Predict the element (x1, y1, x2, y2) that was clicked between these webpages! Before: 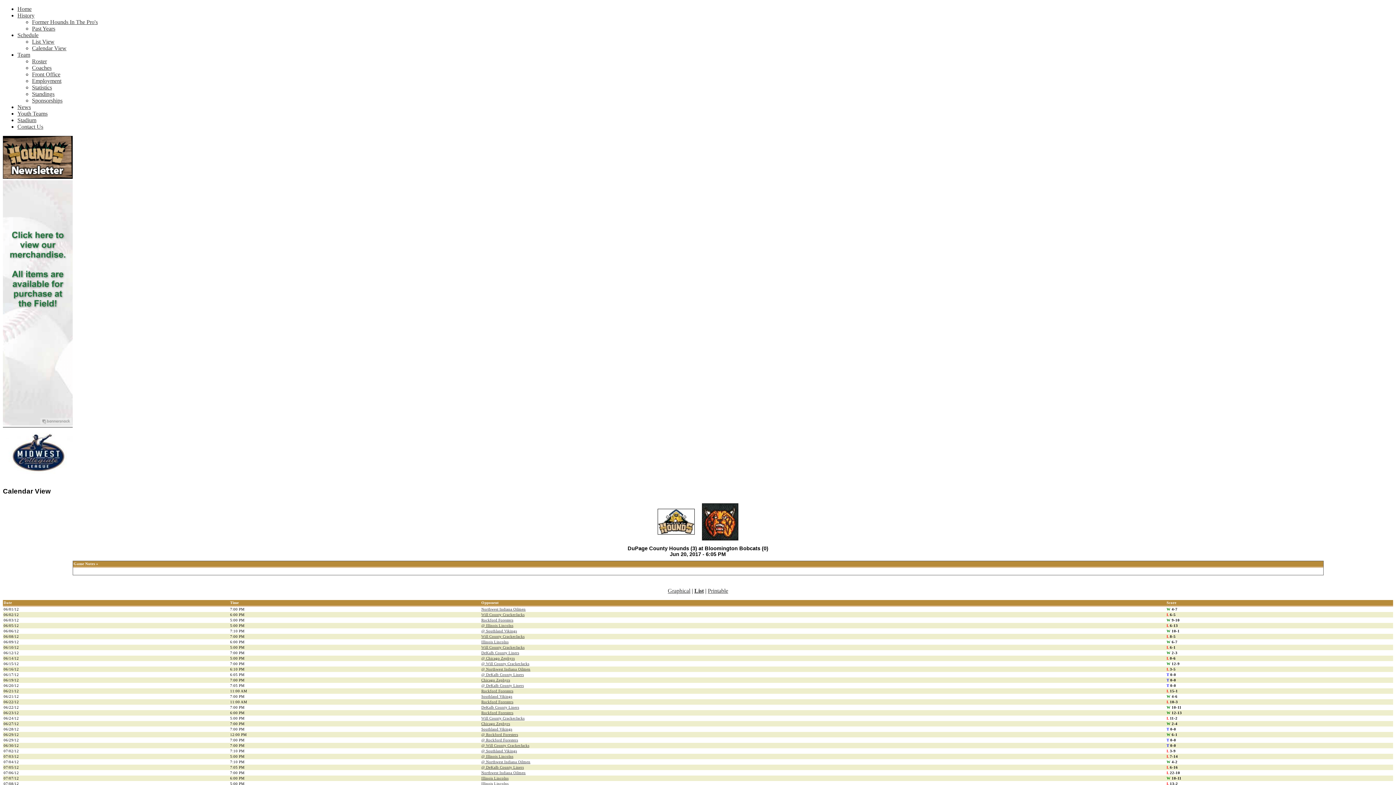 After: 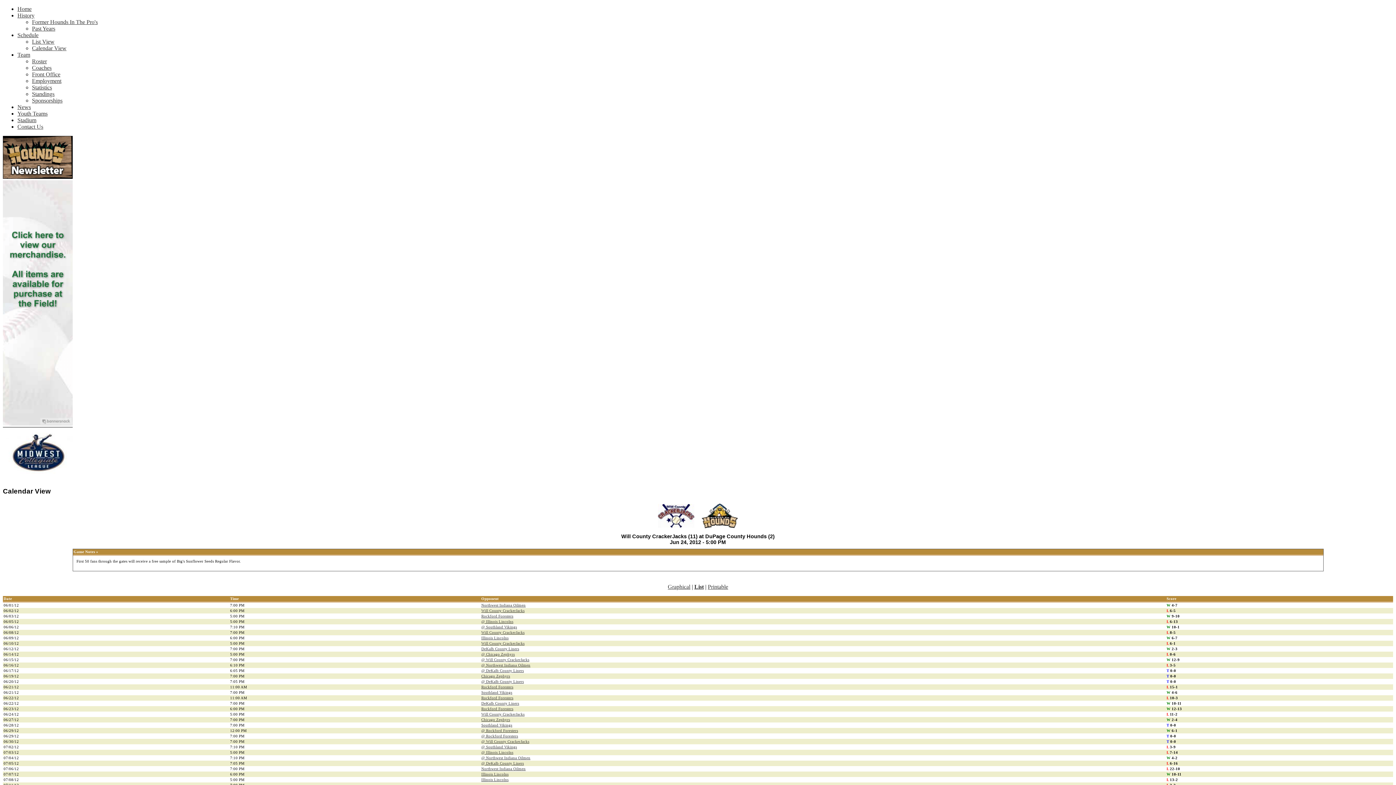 Action: bbox: (481, 716, 524, 720) label: Will County CrackerJacks